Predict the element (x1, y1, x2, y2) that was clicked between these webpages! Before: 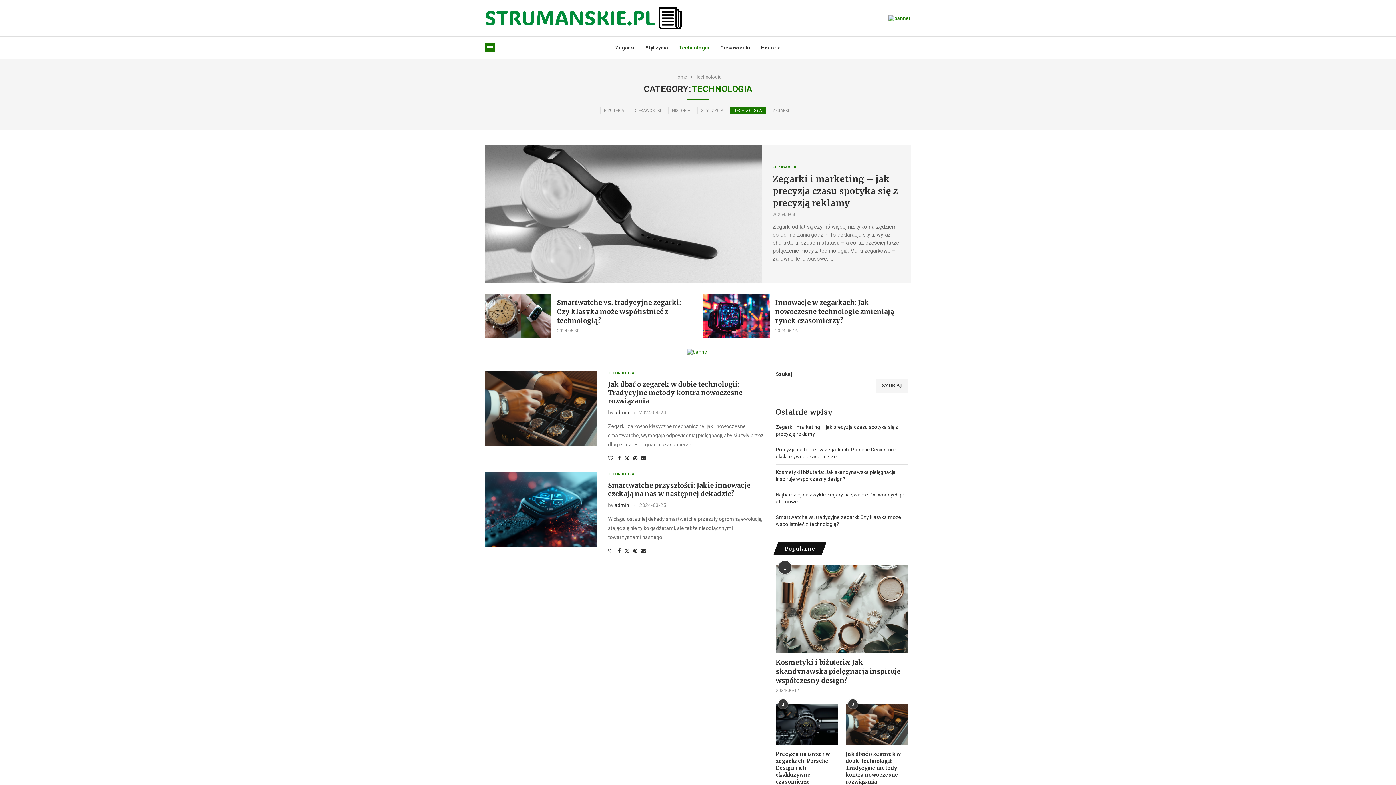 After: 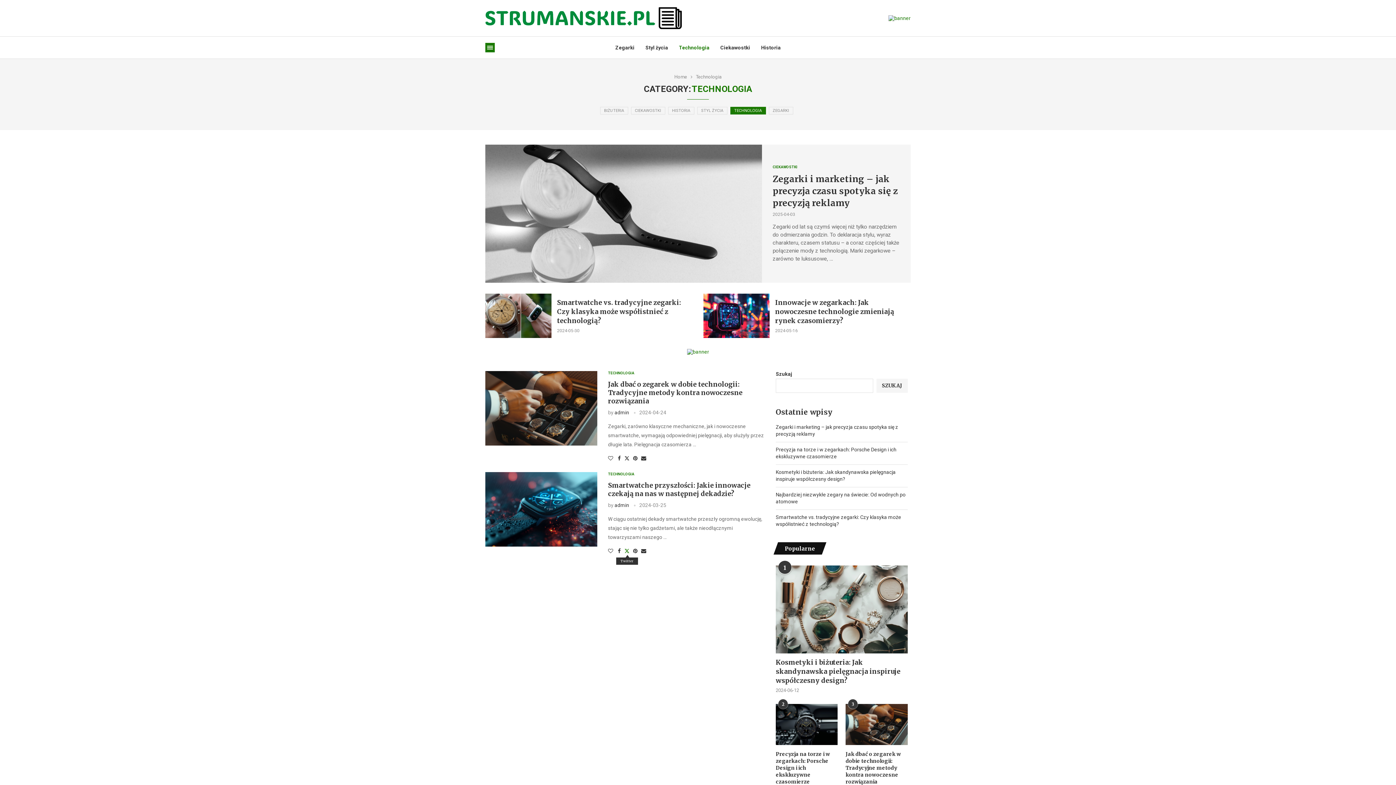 Action: label: Share on Twitter bbox: (624, 547, 629, 554)